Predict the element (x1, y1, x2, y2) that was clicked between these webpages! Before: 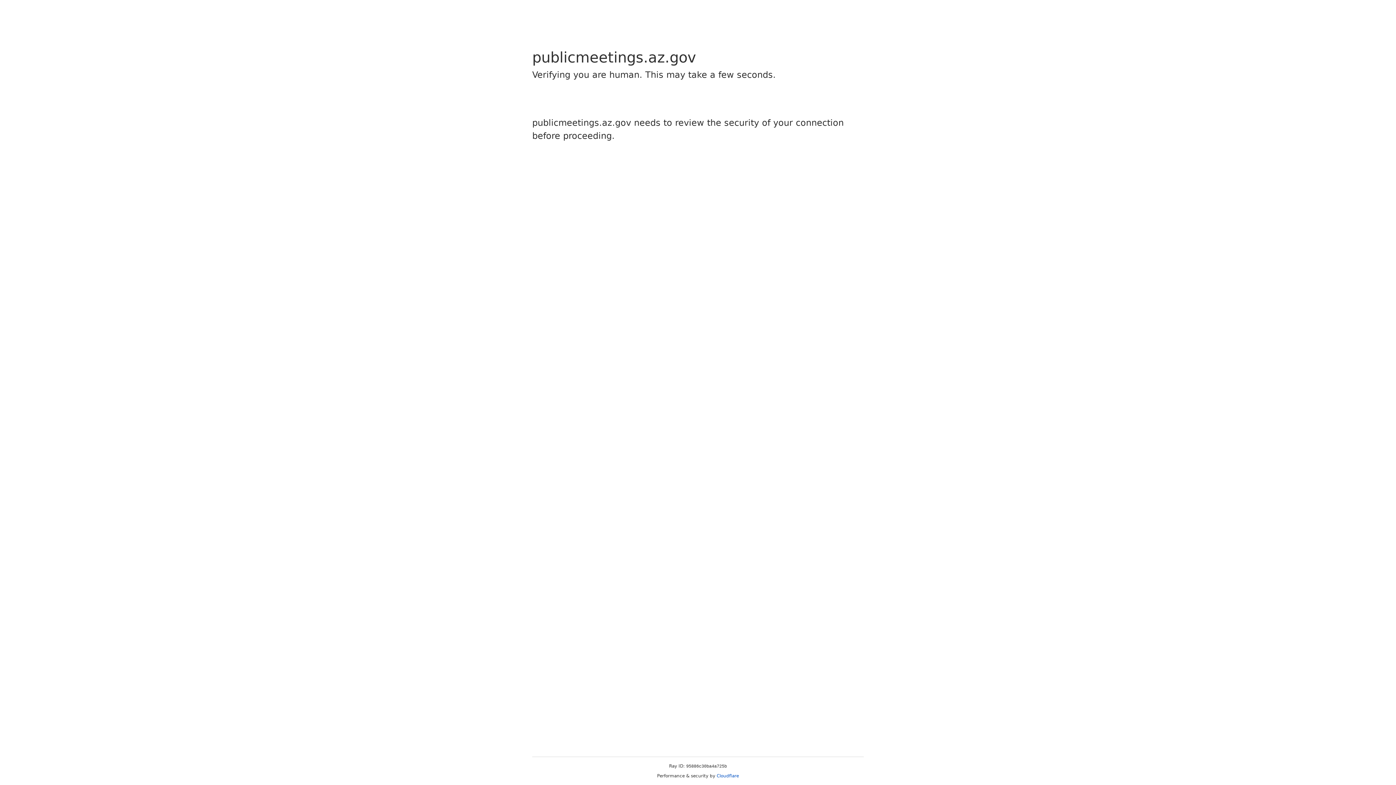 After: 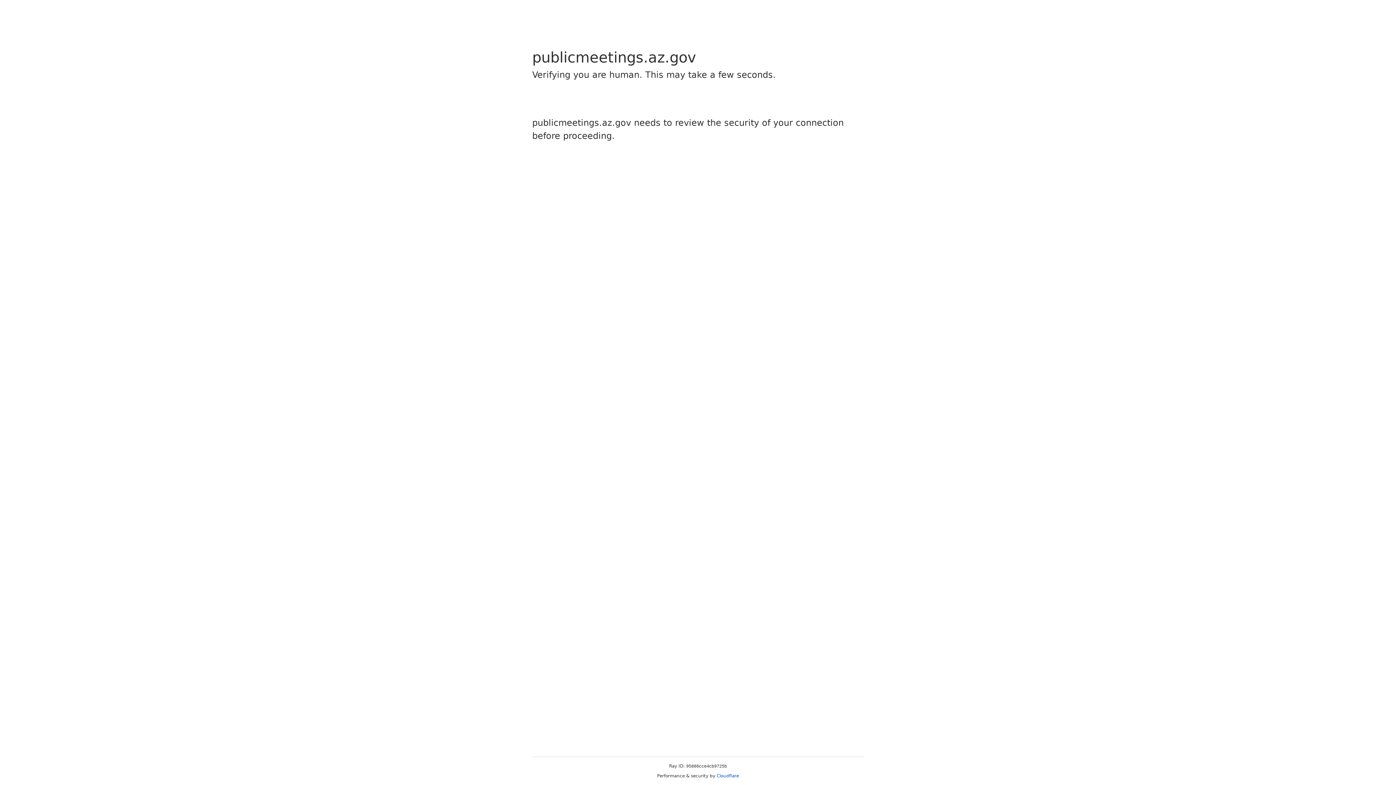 Action: bbox: (716, 773, 739, 778) label: Cloudflare